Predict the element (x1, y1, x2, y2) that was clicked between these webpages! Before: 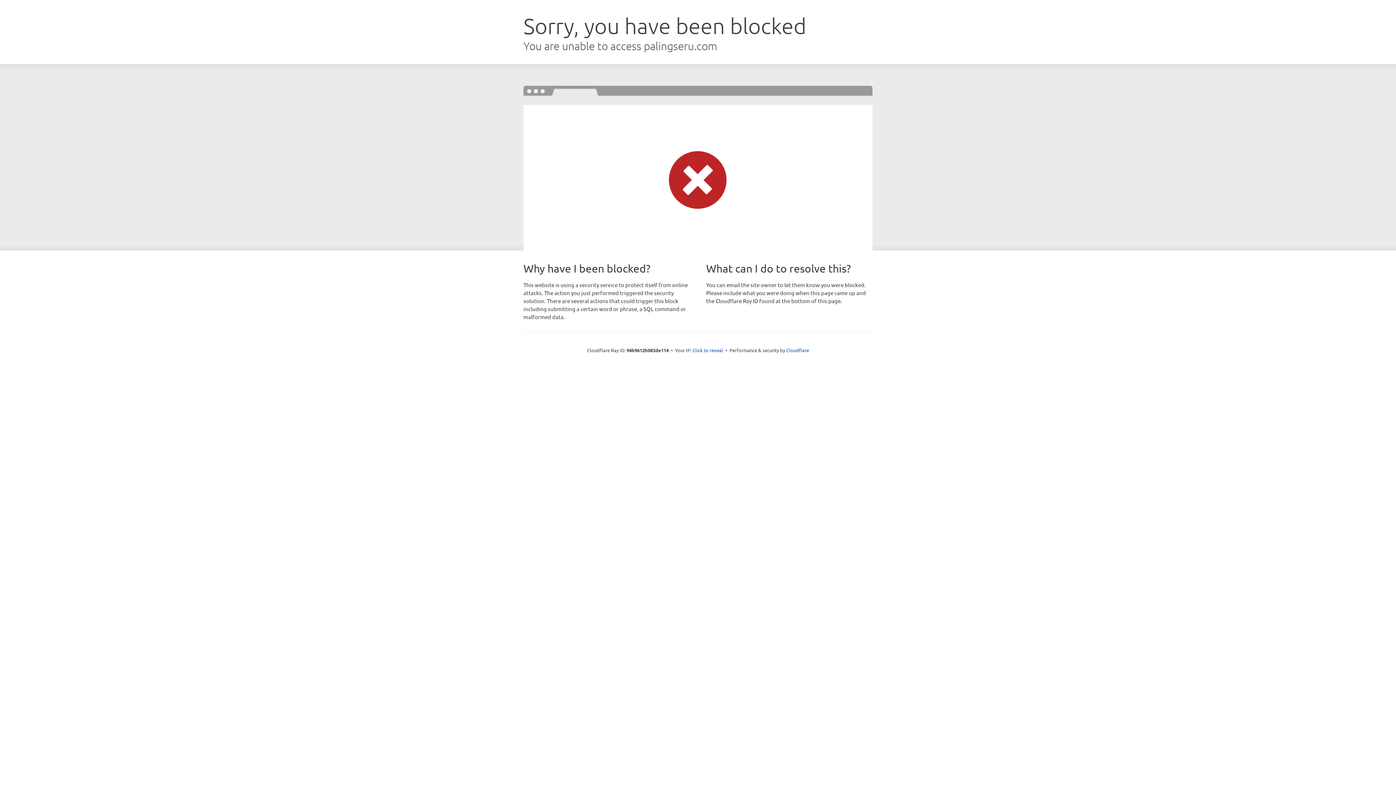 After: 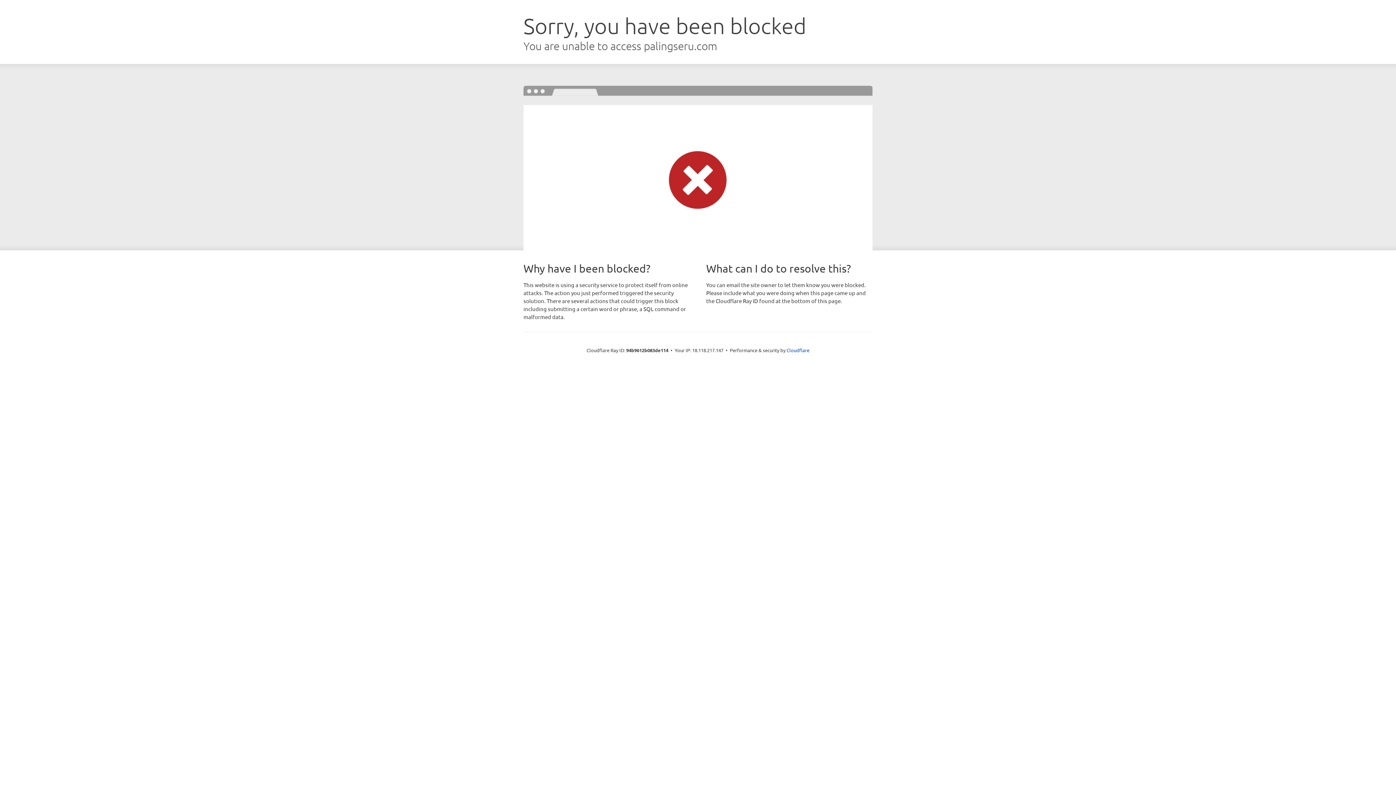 Action: bbox: (692, 346, 723, 353) label: Click to reveal